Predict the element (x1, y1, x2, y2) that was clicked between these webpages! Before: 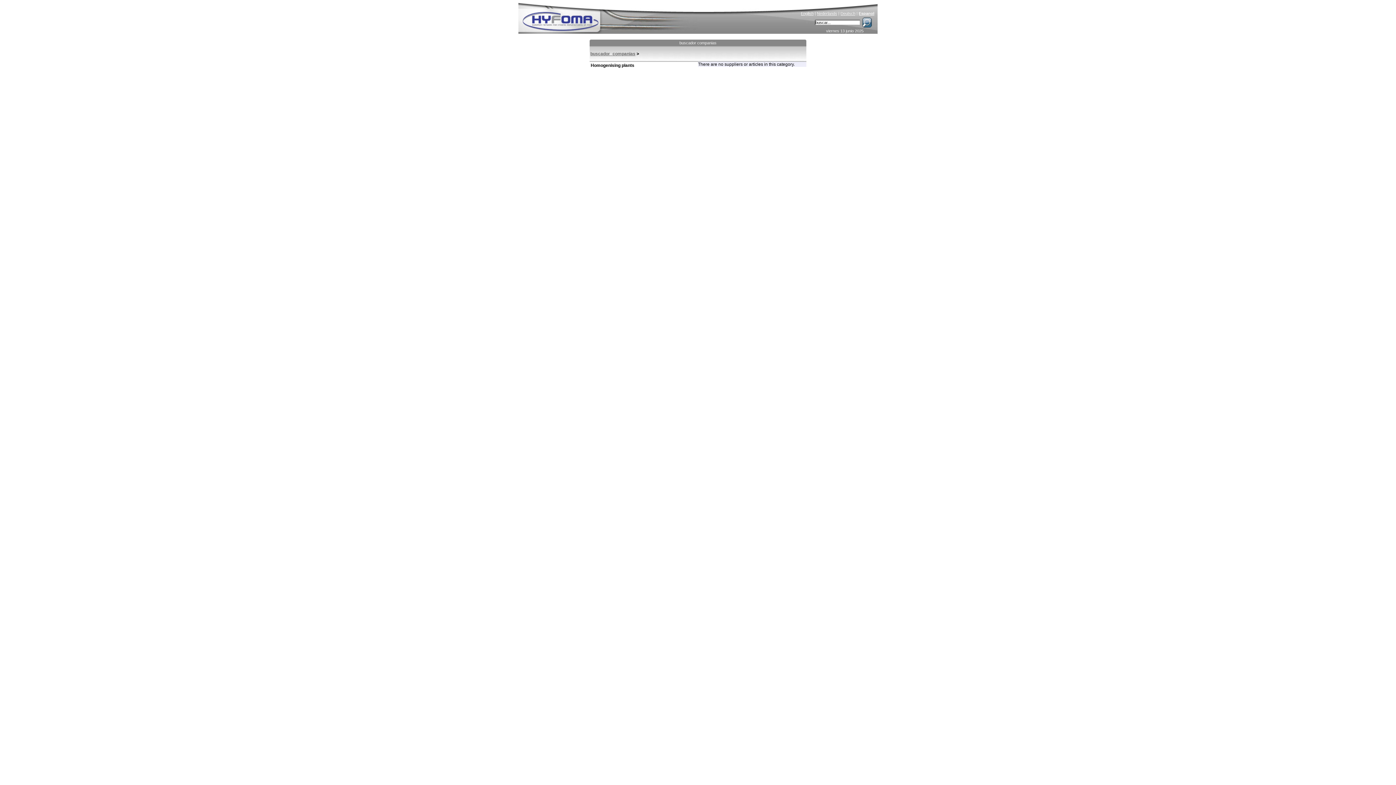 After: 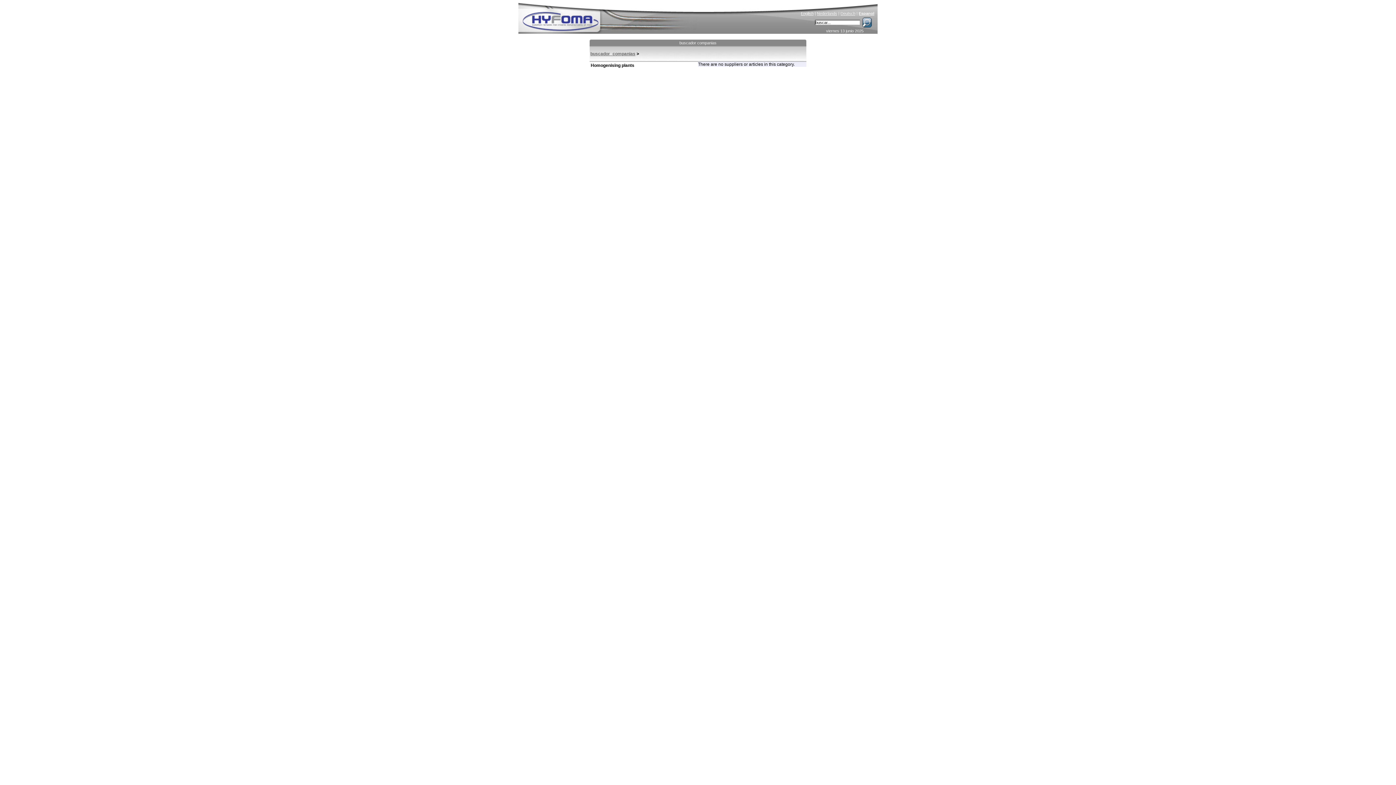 Action: bbox: (858, 11, 874, 15) label: Espanol